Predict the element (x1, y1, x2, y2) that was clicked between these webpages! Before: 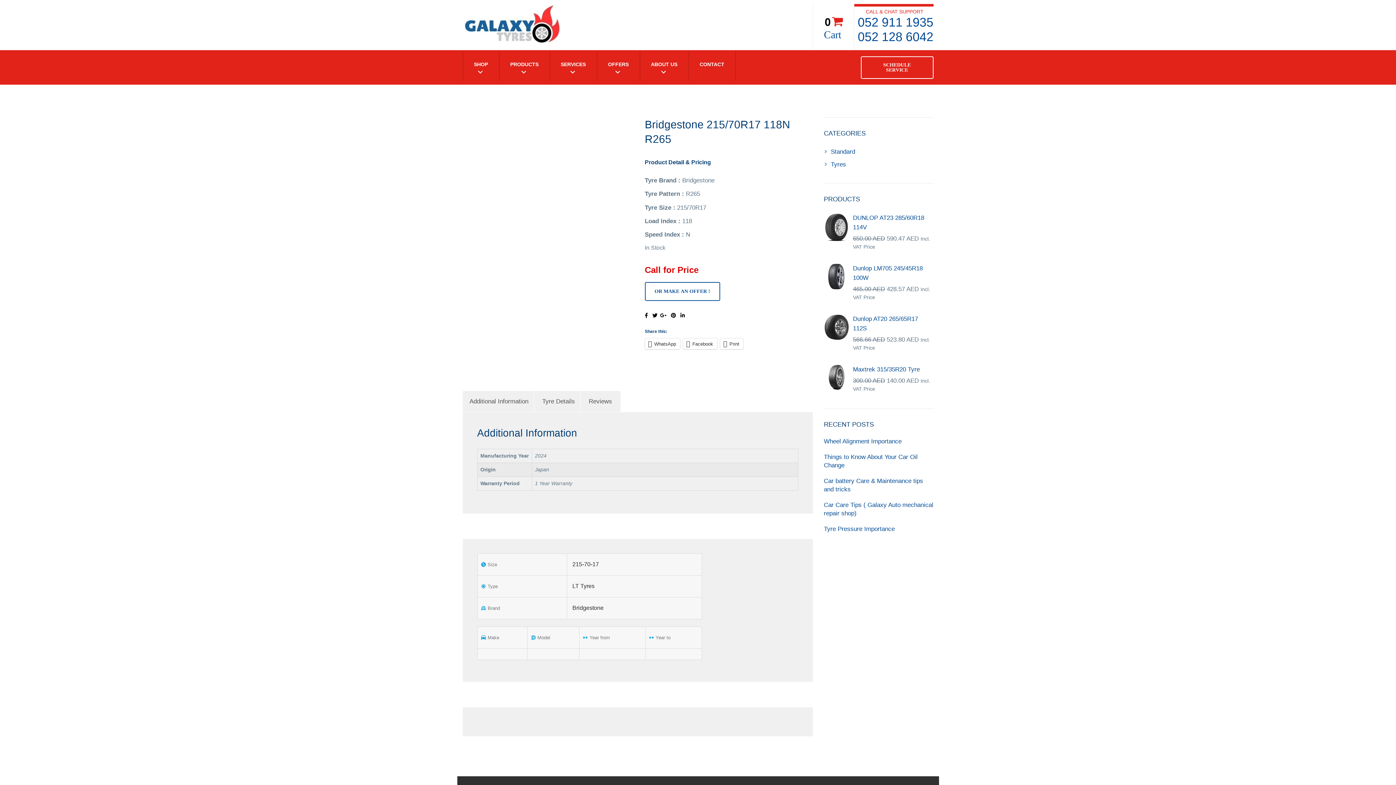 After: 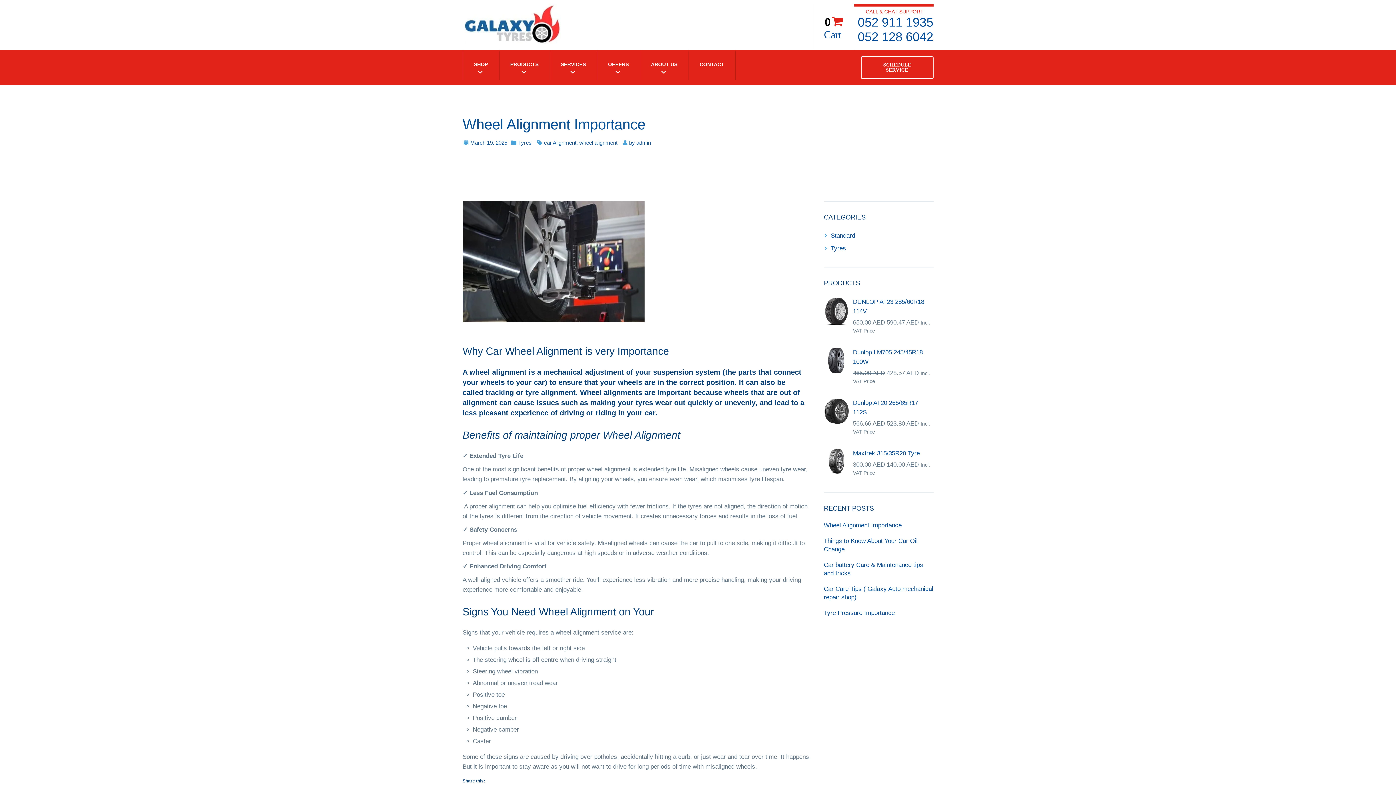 Action: bbox: (824, 438, 901, 445) label: Wheel Alignment Importance